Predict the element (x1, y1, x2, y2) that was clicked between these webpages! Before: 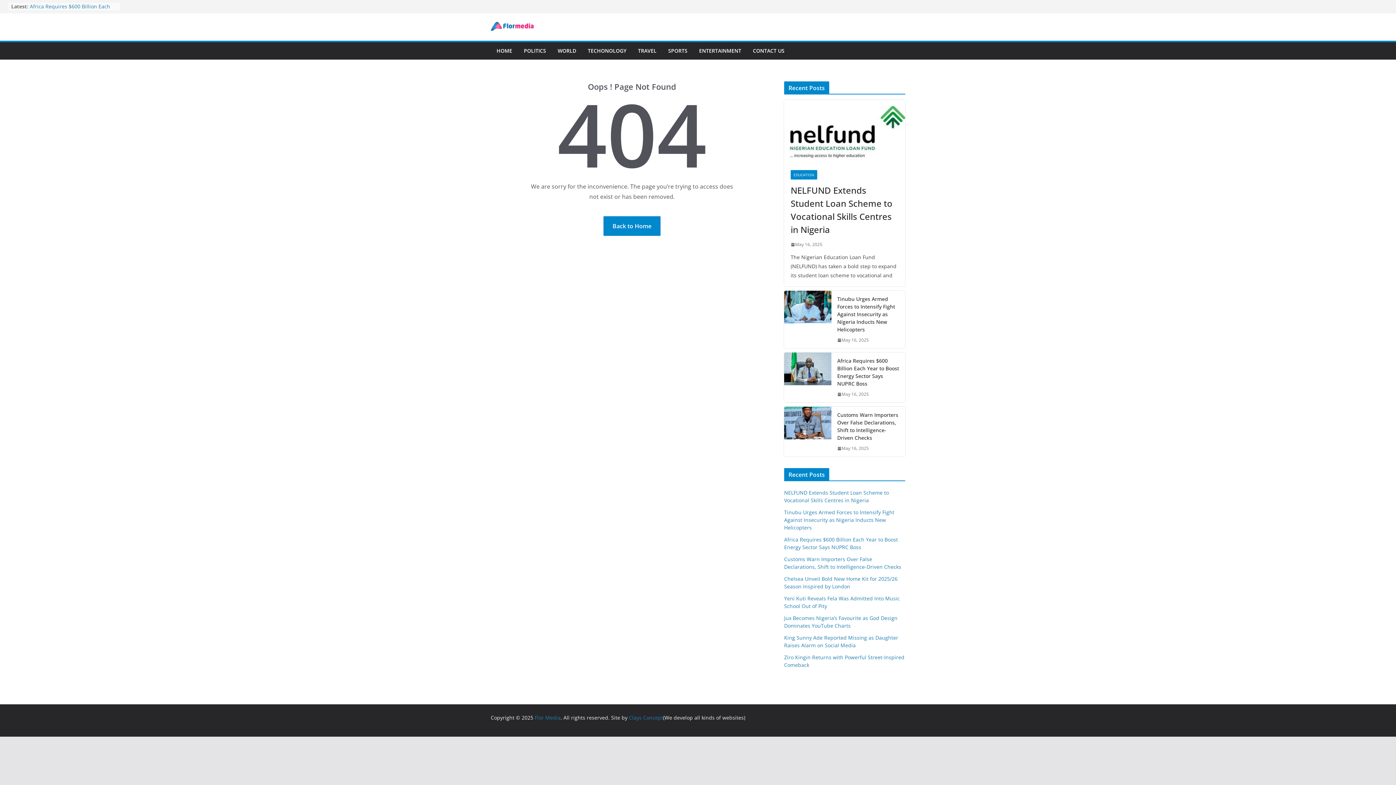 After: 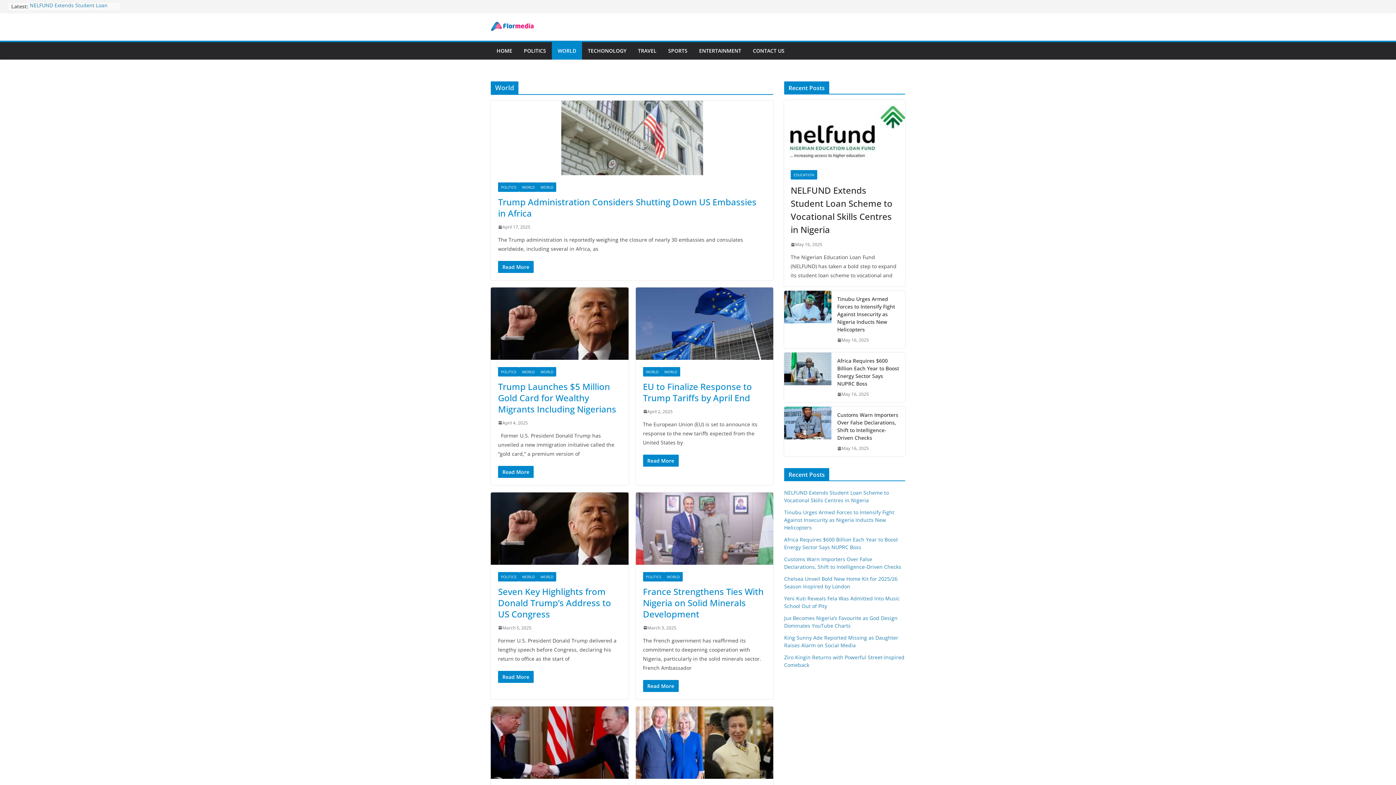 Action: label: WORLD bbox: (557, 45, 576, 56)